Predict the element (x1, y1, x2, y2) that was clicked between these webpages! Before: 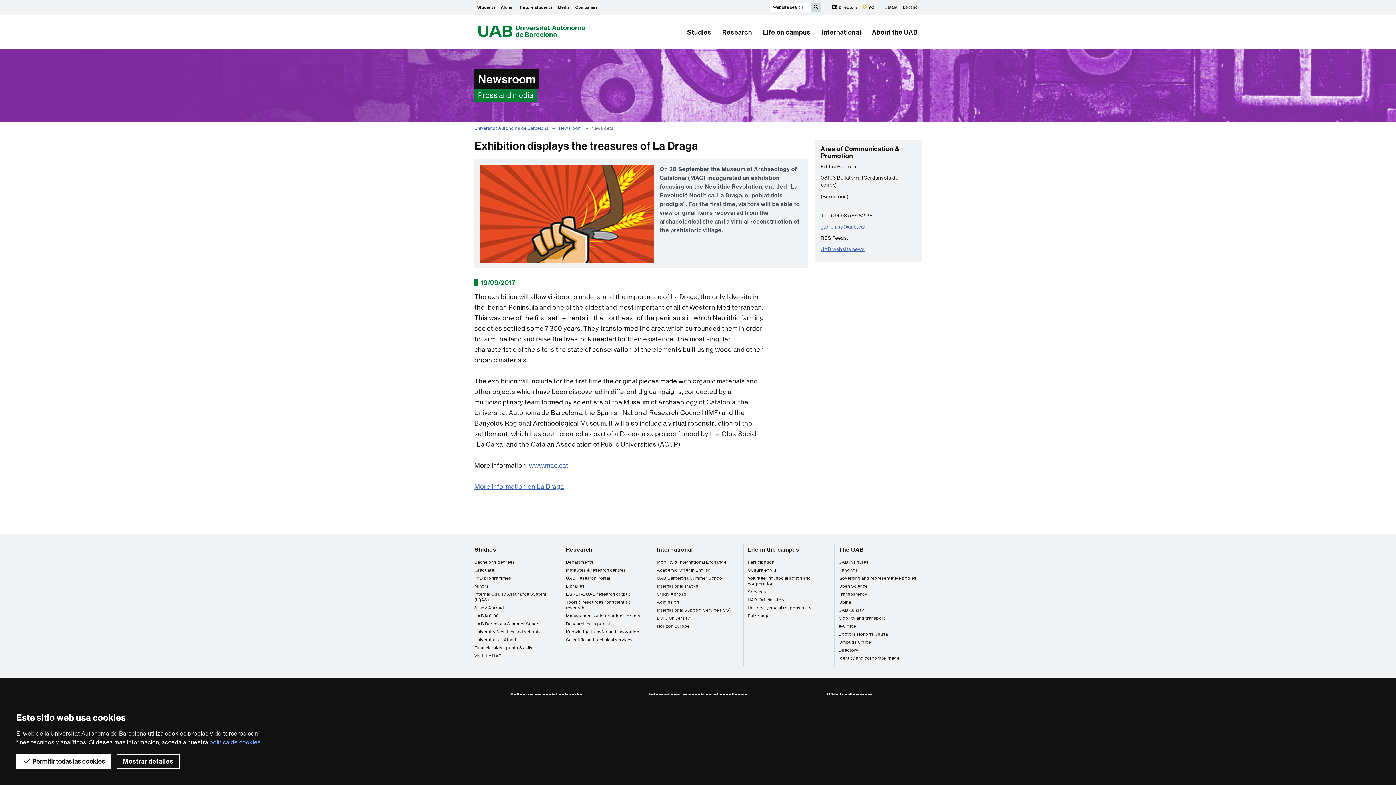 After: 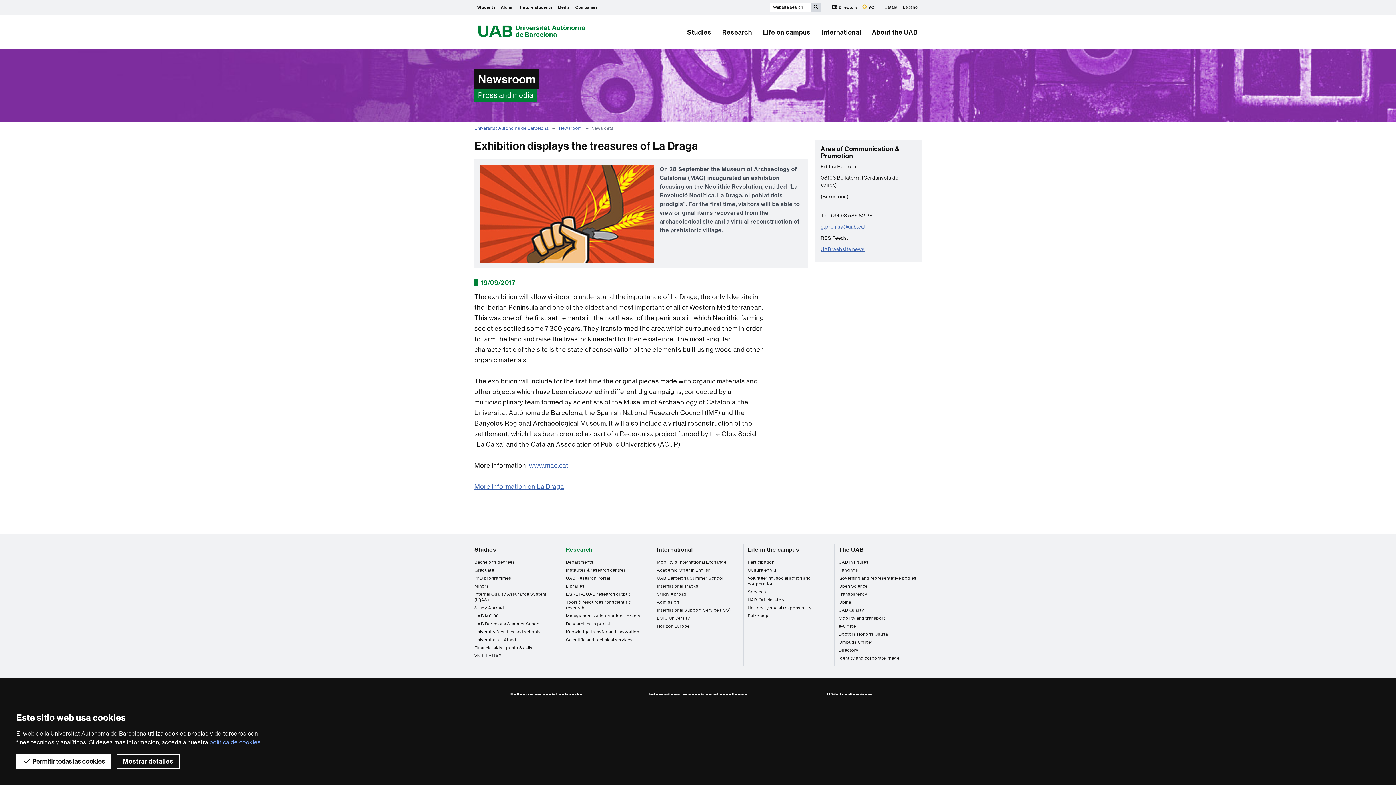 Action: label: Research bbox: (566, 544, 649, 554)